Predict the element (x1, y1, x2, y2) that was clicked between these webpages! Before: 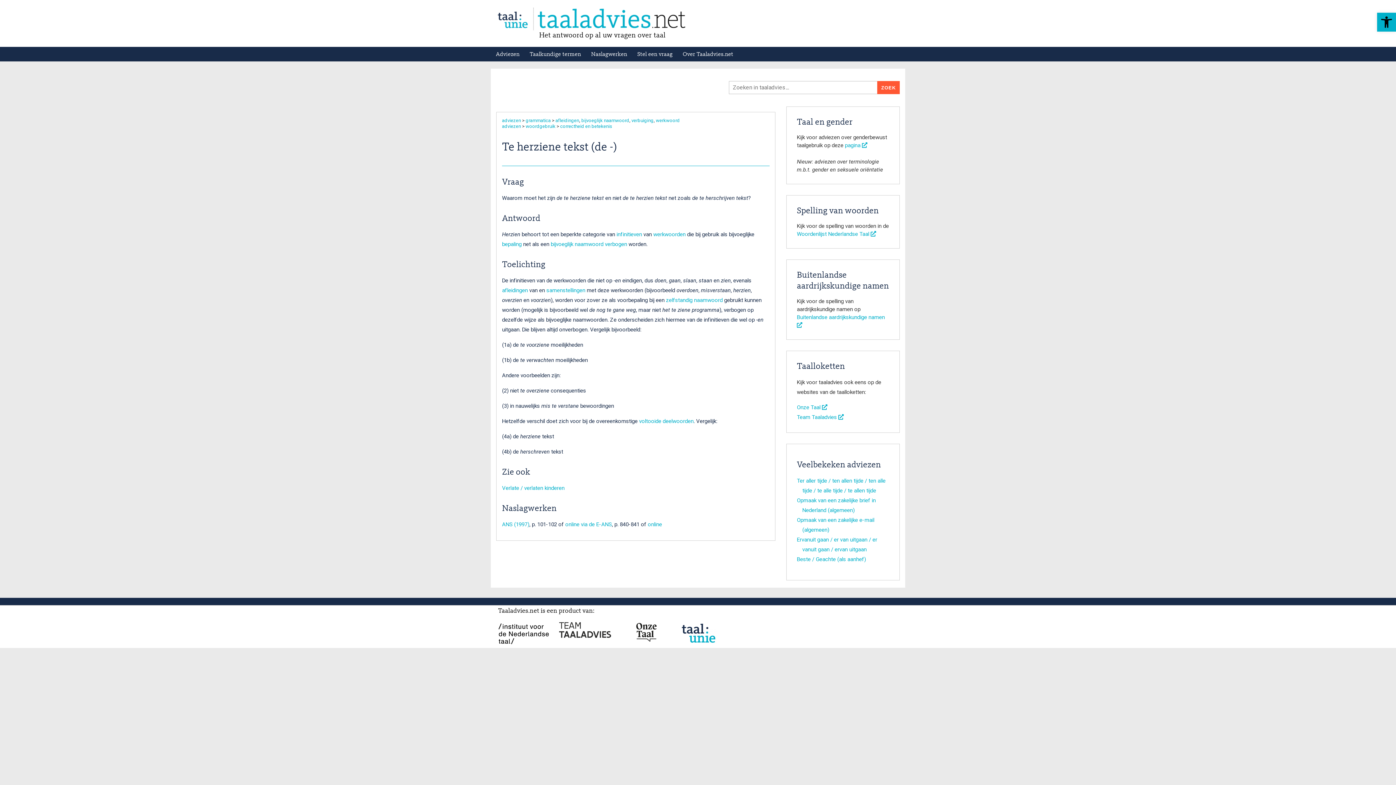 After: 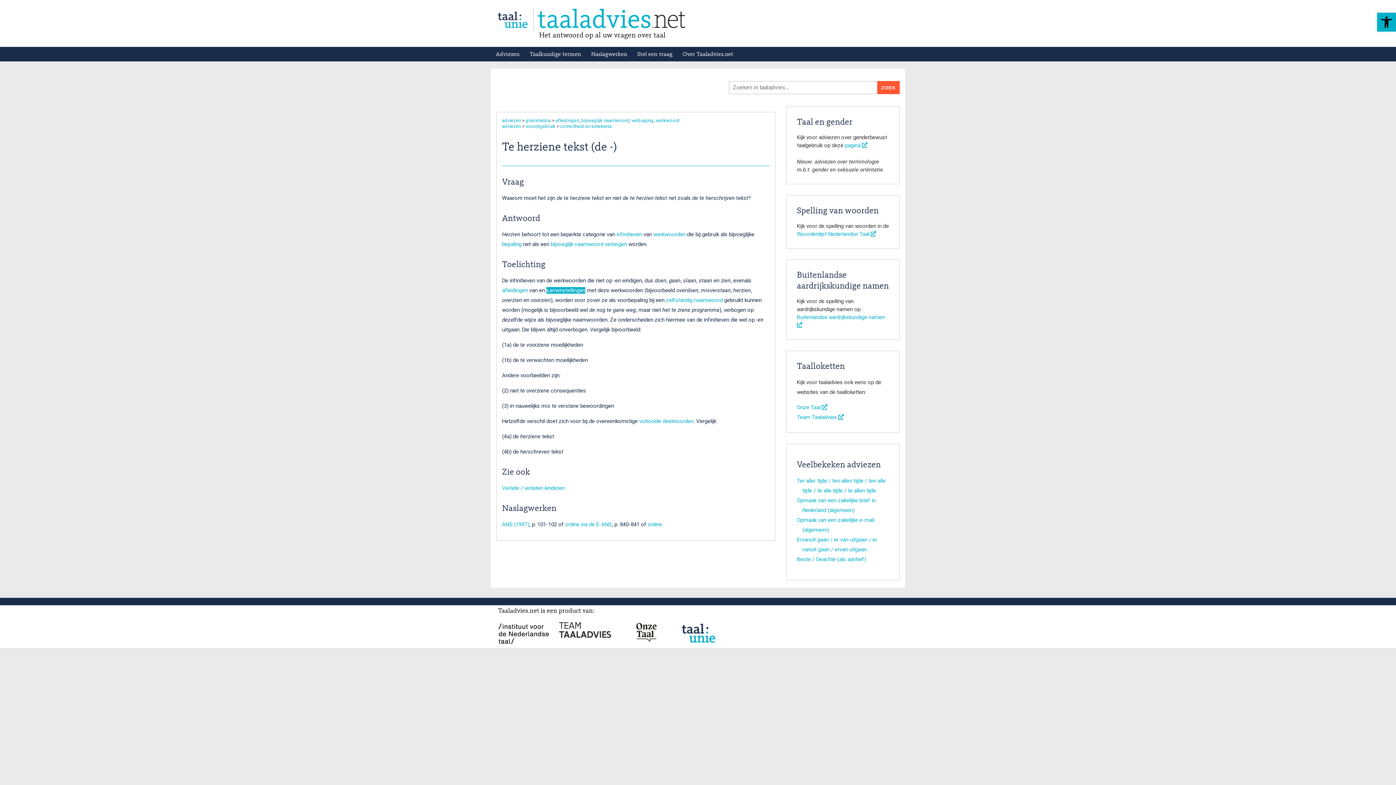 Action: bbox: (546, 287, 585, 293) label: samenstellingen